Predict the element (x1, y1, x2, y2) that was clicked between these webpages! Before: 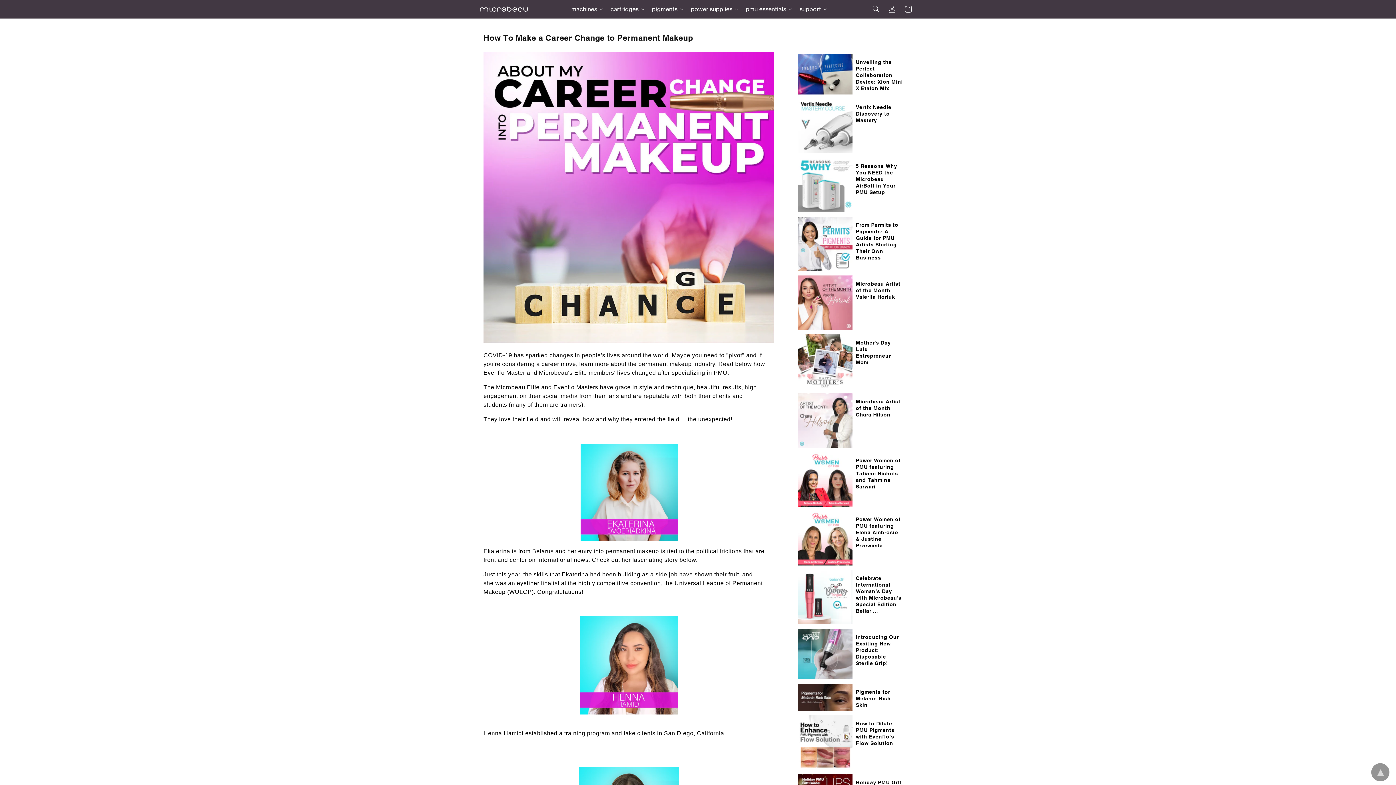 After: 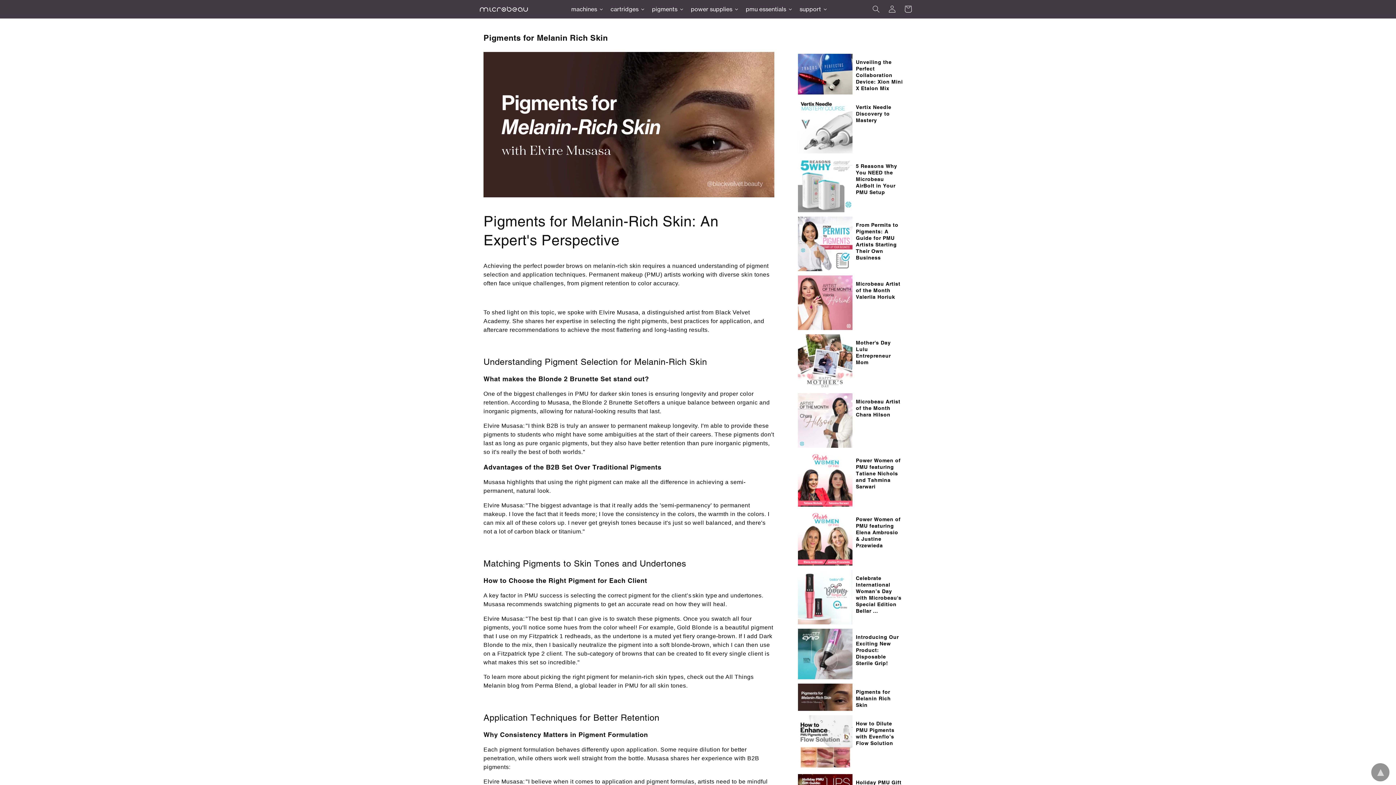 Action: label: Pigments for Melanin Rich Skin bbox: (856, 689, 891, 708)